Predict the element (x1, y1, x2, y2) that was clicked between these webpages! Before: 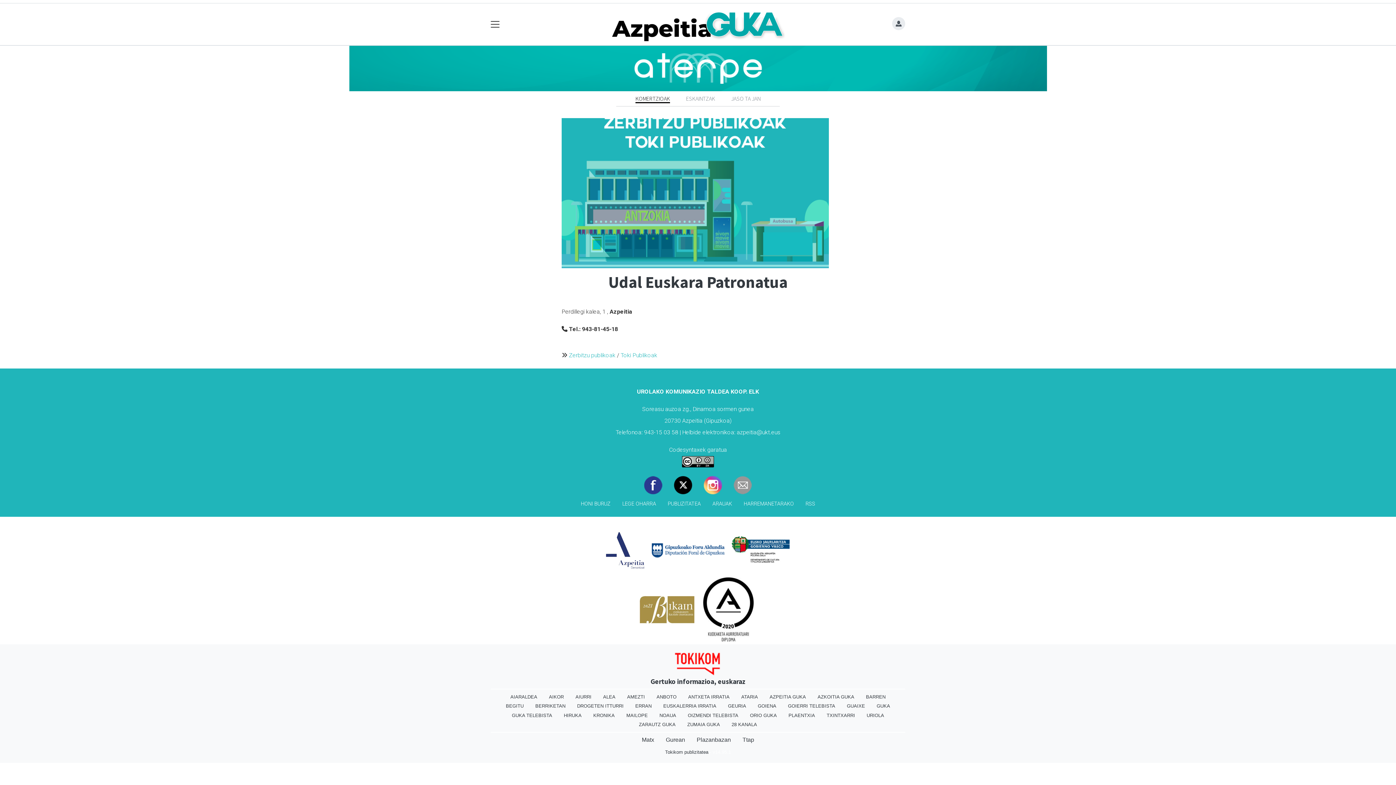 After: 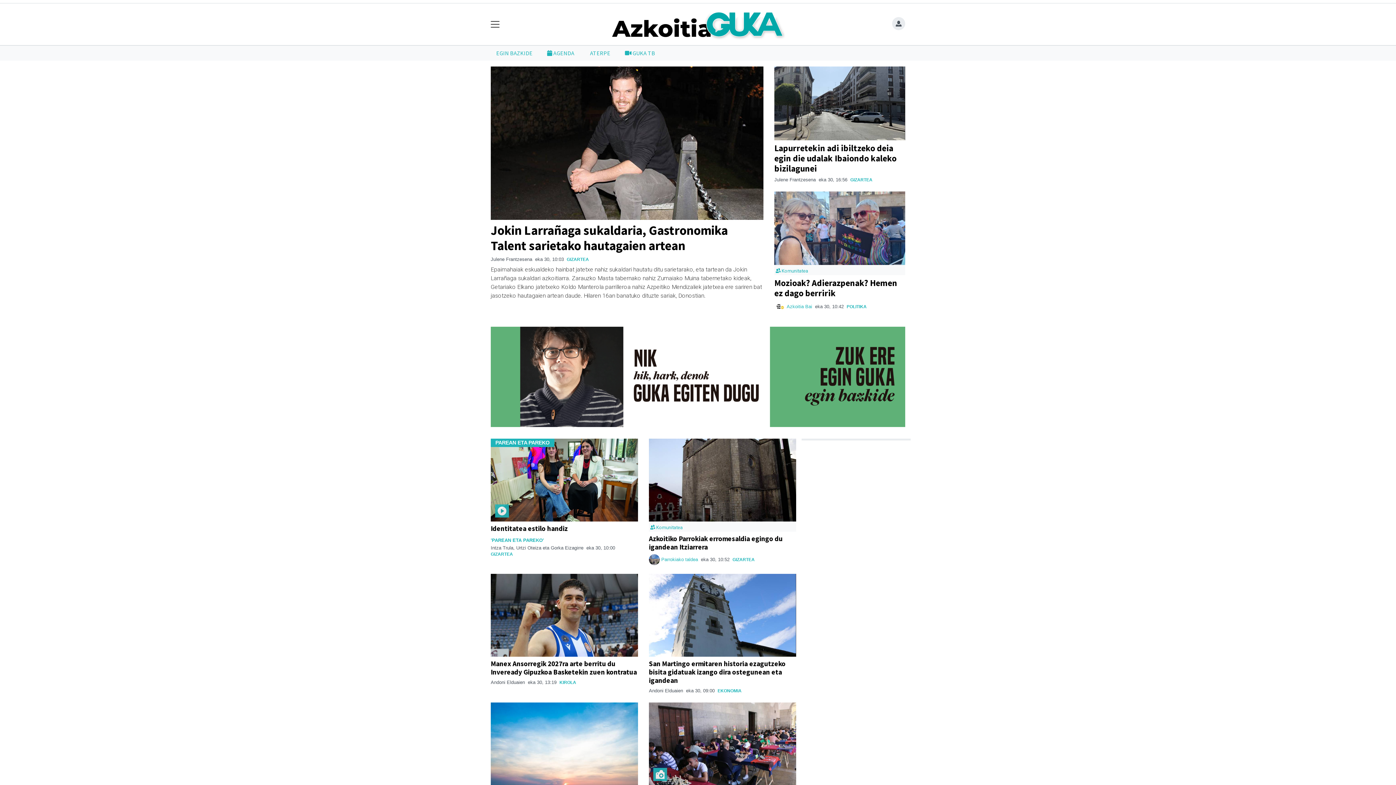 Action: bbox: (812, 692, 860, 701) label: AZKOITIA GUKA